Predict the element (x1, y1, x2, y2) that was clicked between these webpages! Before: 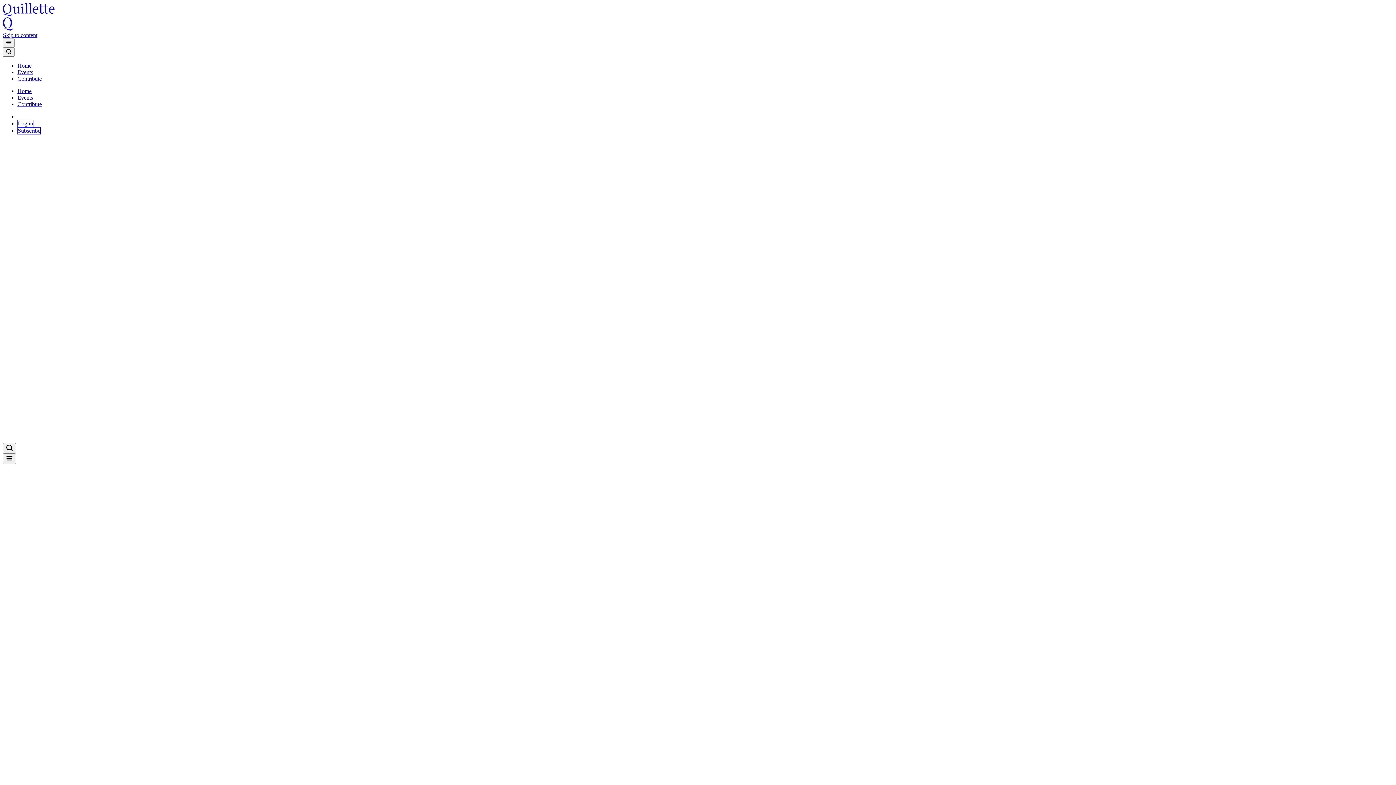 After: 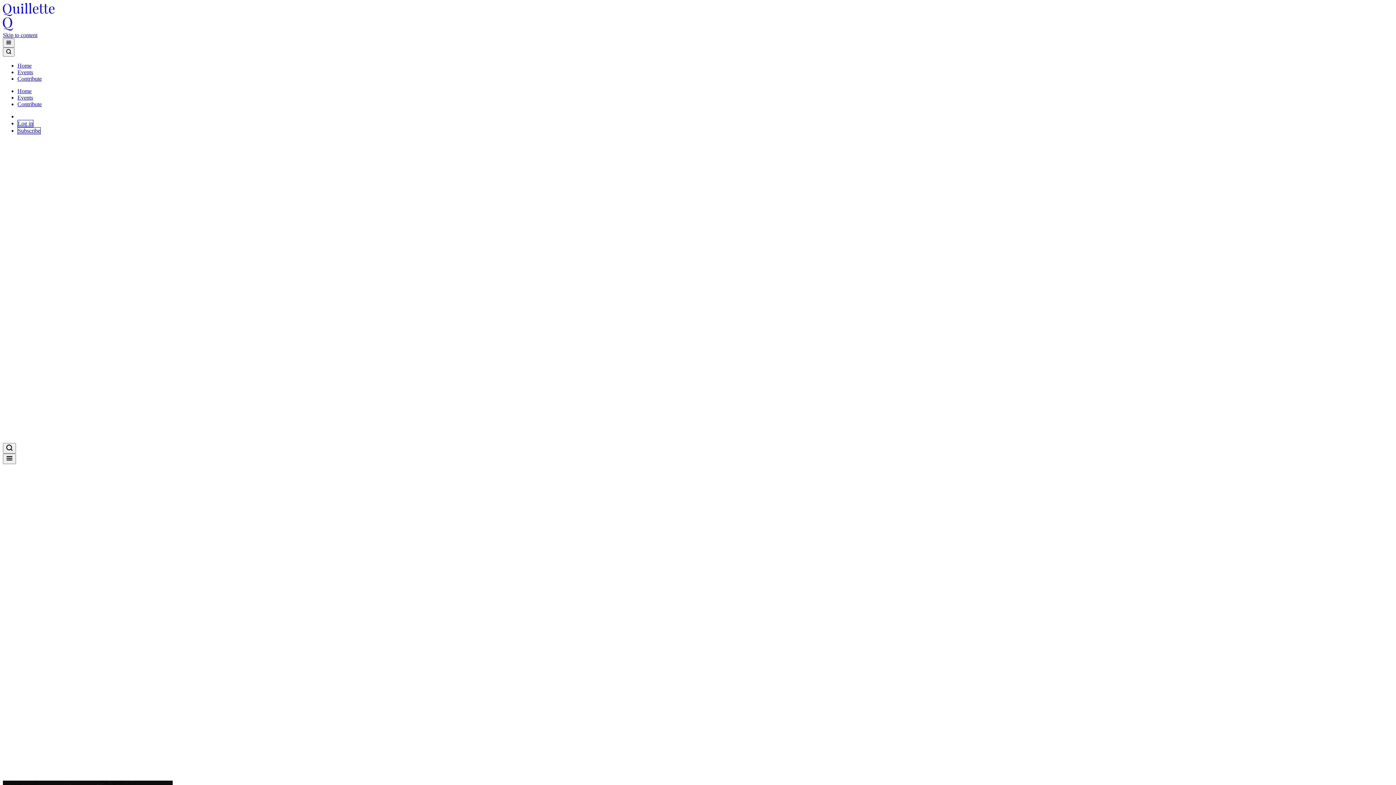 Action: bbox: (2, 2, 1393, 32)